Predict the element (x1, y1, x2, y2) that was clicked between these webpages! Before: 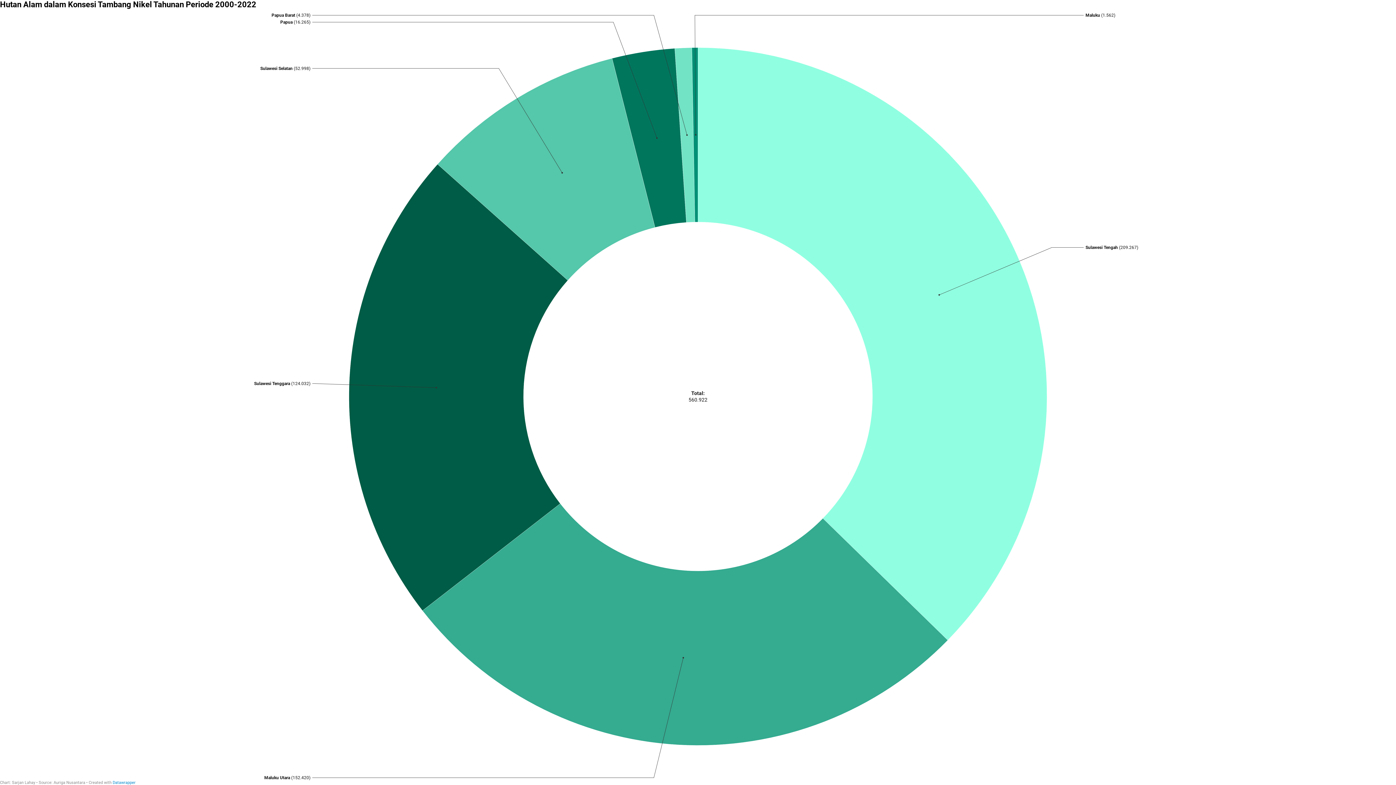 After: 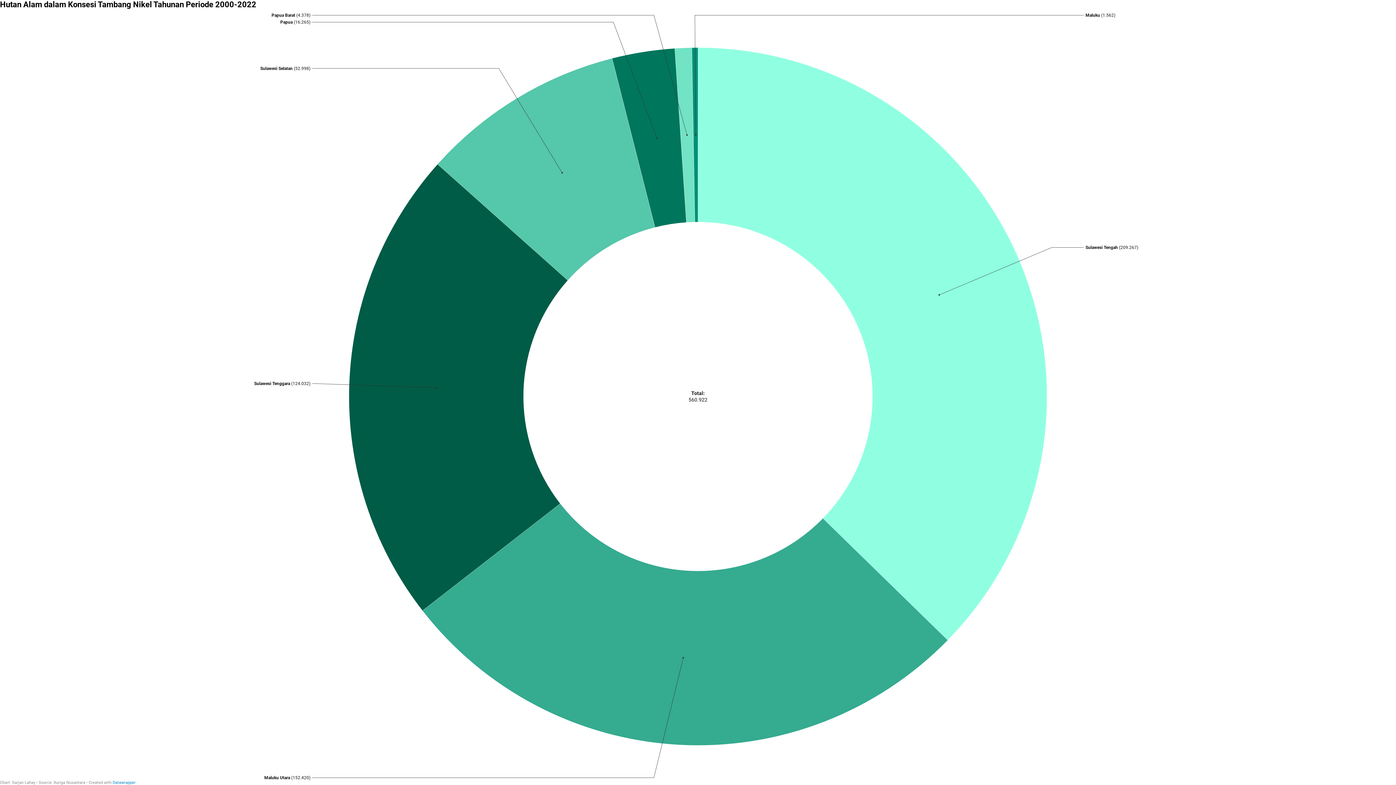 Action: bbox: (112, 780, 135, 785) label: Datawrapper